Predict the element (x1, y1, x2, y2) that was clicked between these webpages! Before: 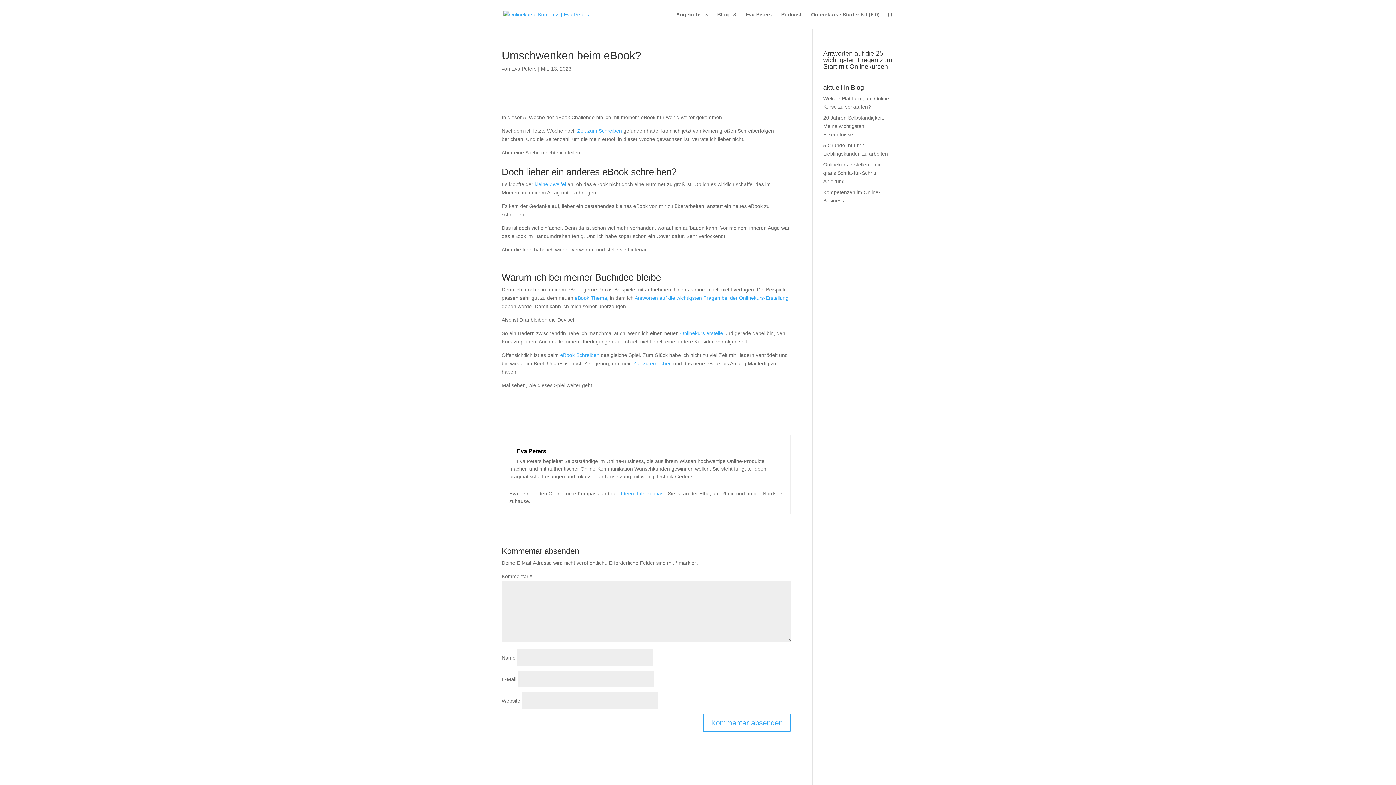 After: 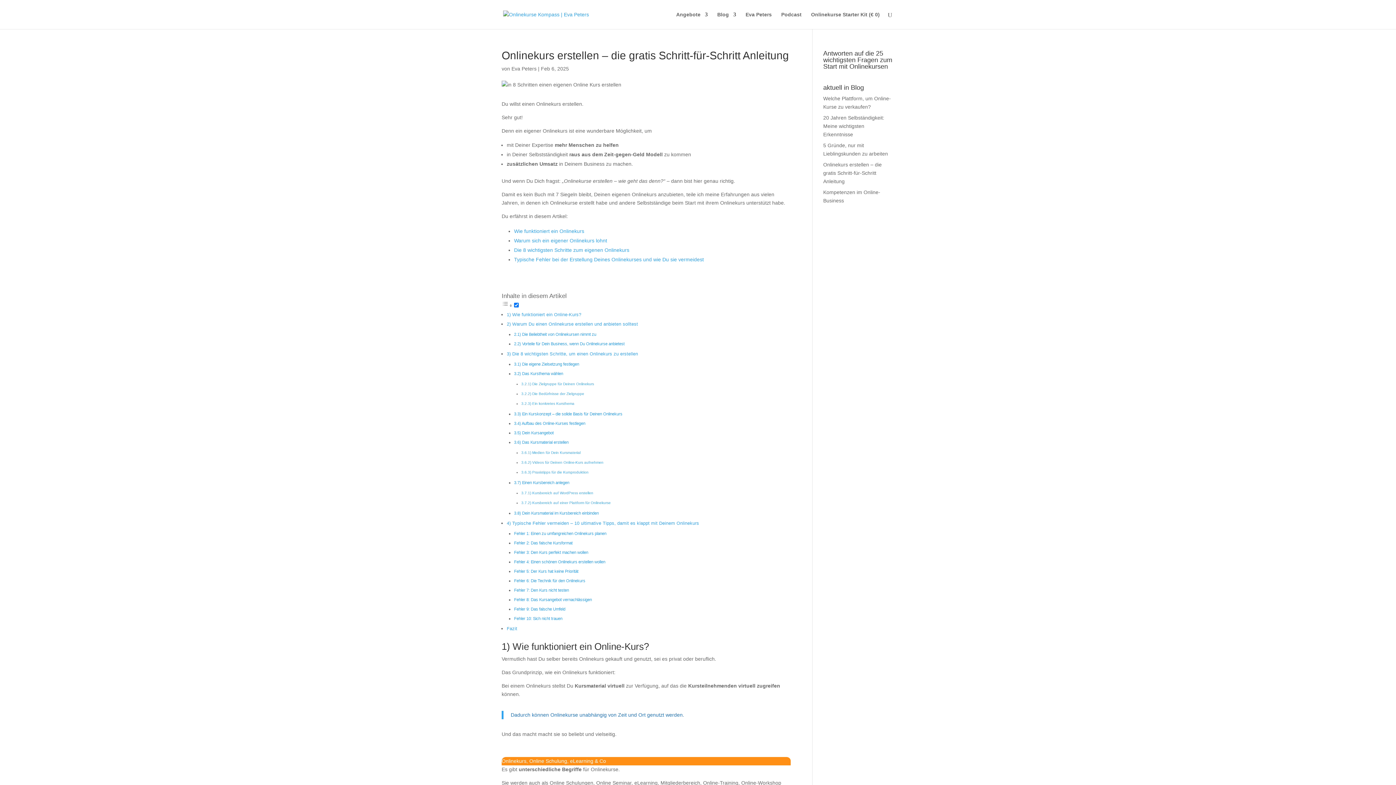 Action: label: Onlinekurs erstelle bbox: (680, 330, 723, 336)